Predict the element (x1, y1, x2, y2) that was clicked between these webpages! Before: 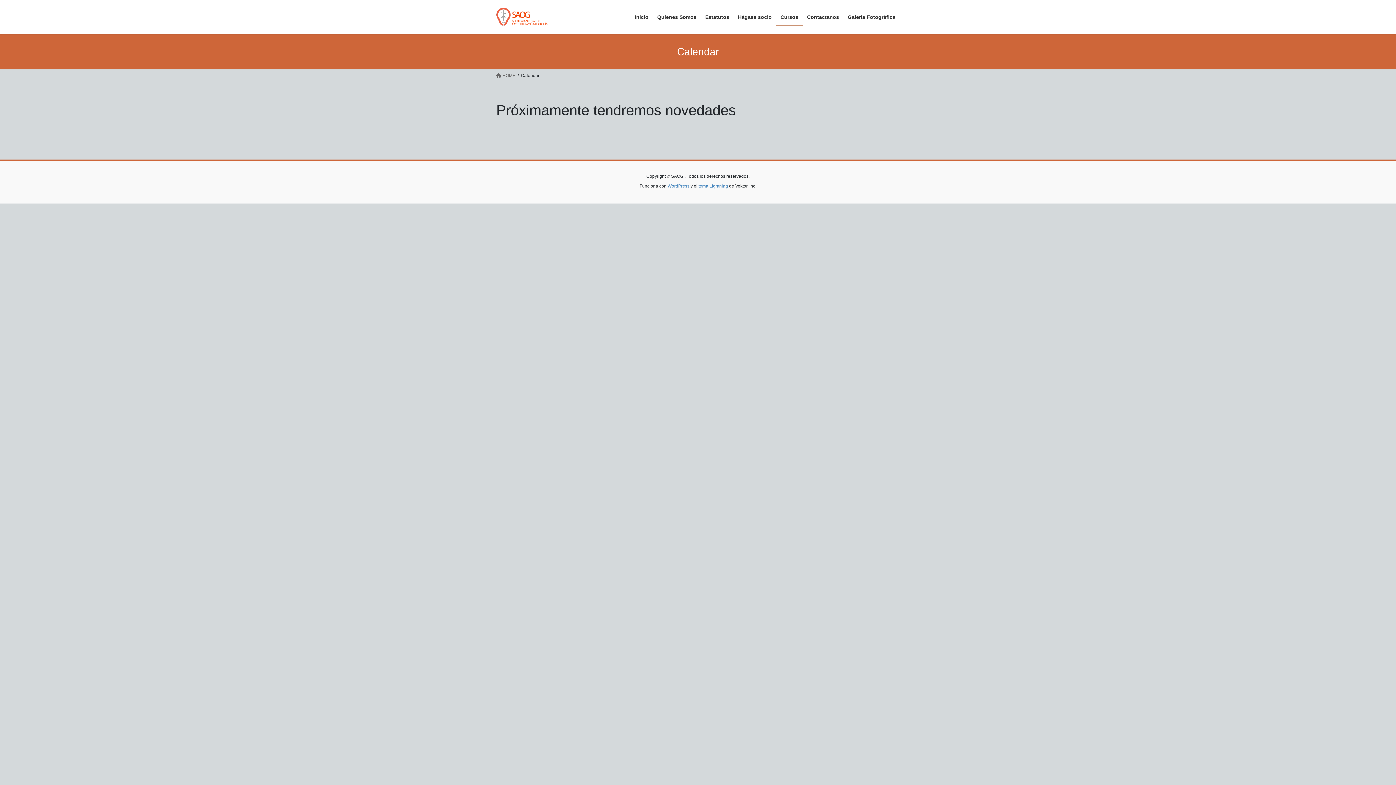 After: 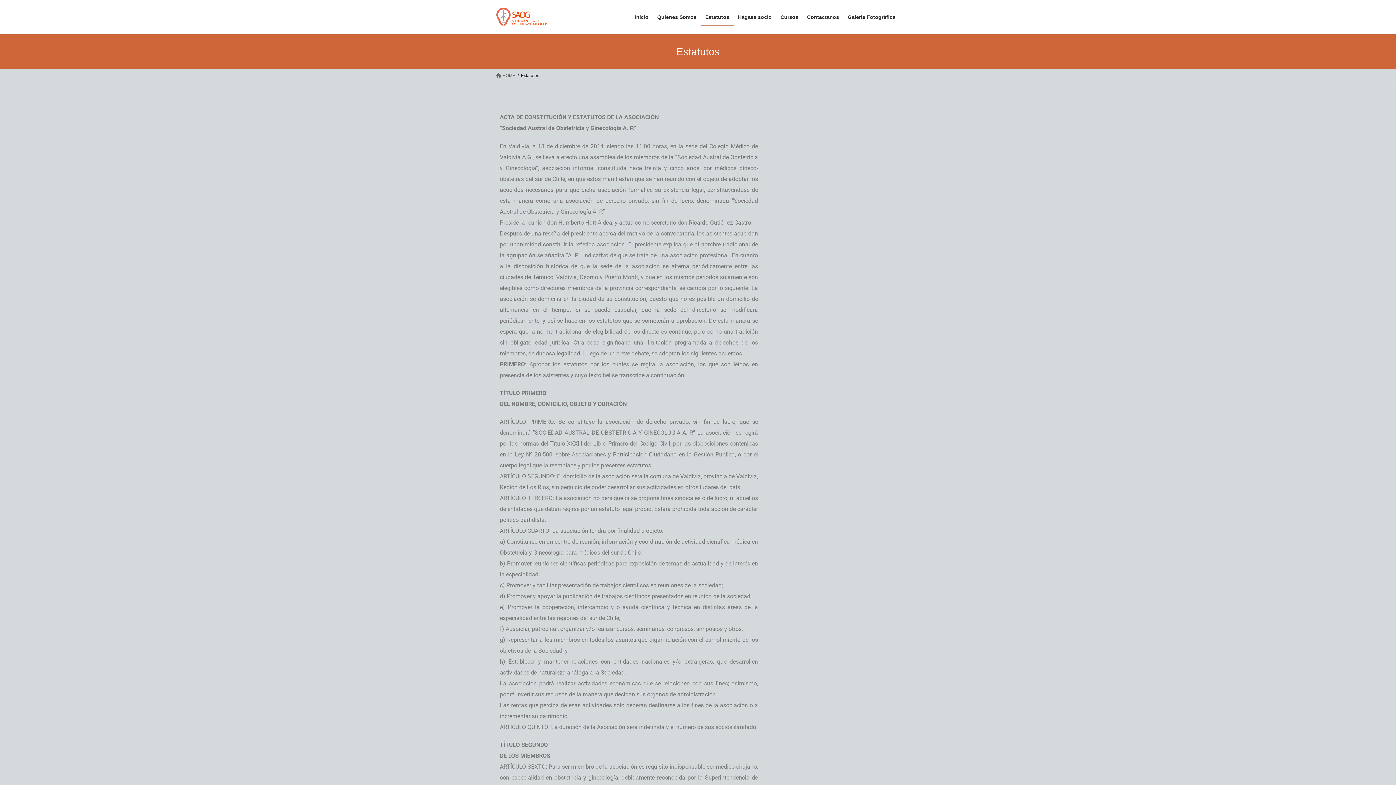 Action: bbox: (701, 8, 733, 25) label: Estatutos